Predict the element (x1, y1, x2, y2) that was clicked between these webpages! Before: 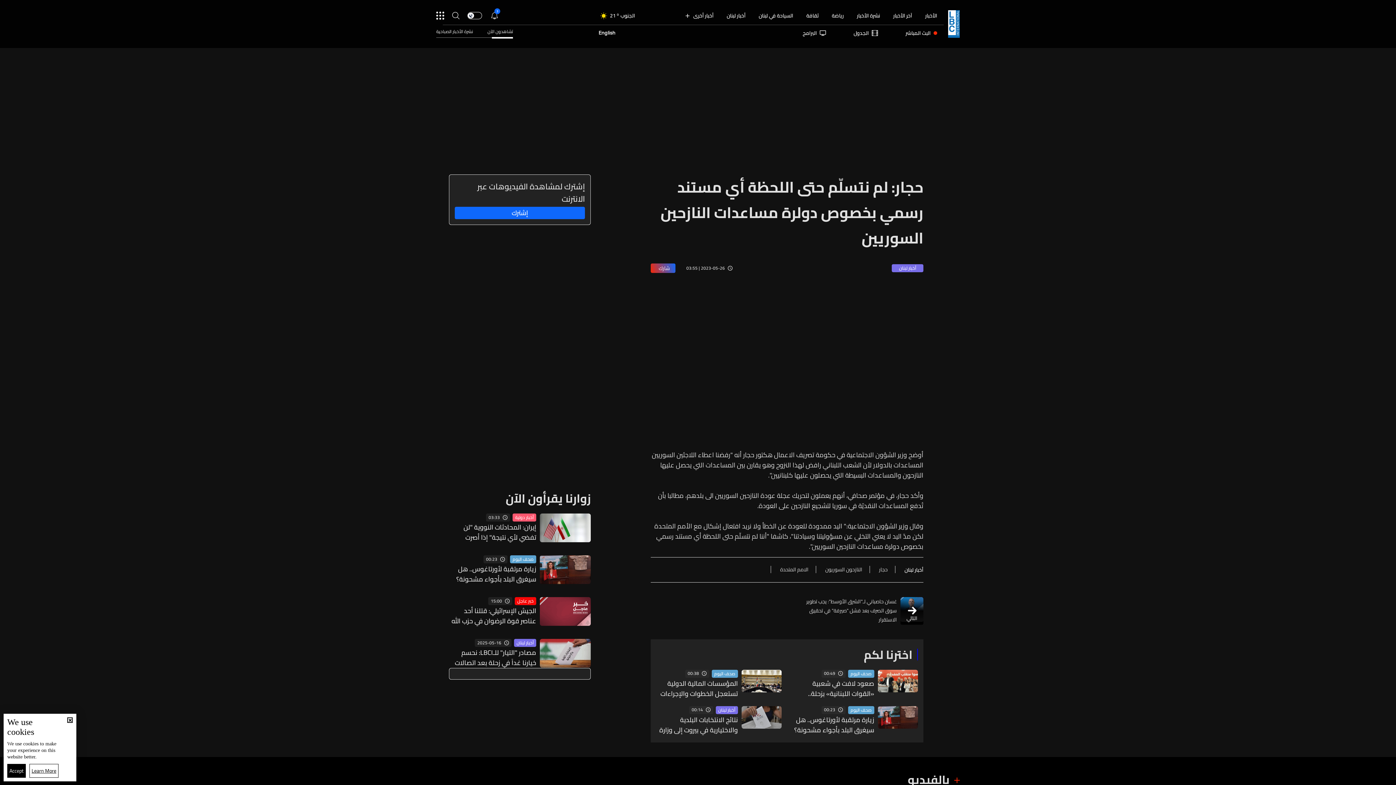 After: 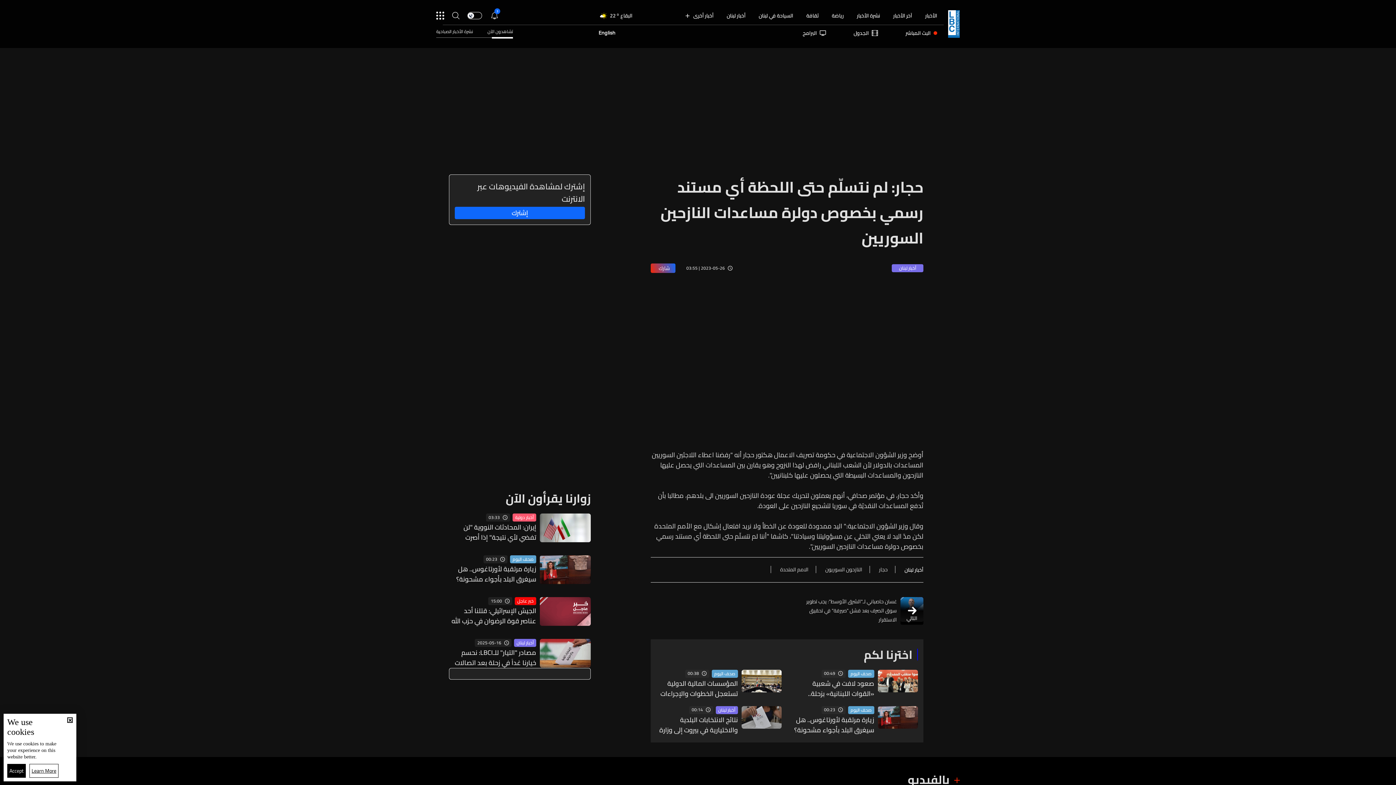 Action: label: اخترنا لكم bbox: (864, 646, 912, 662)